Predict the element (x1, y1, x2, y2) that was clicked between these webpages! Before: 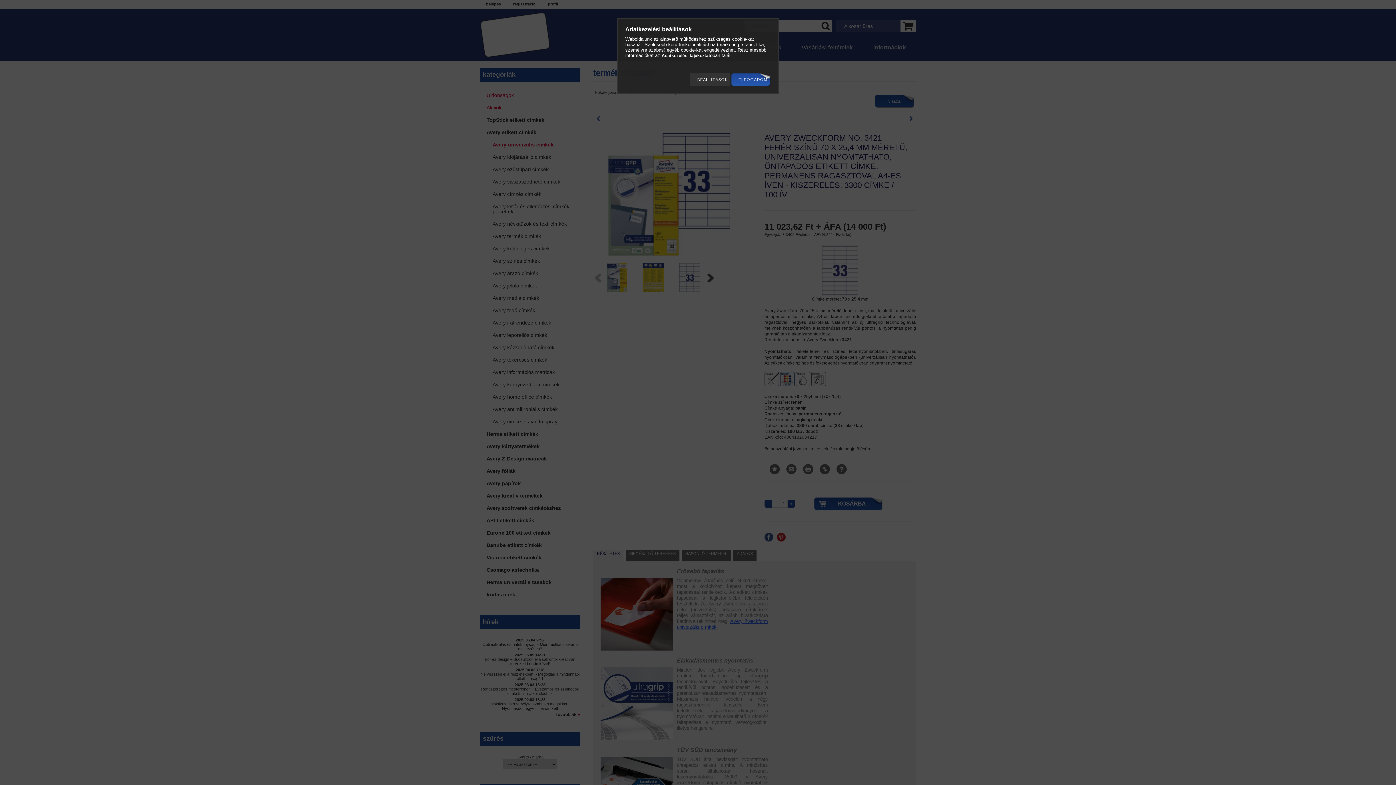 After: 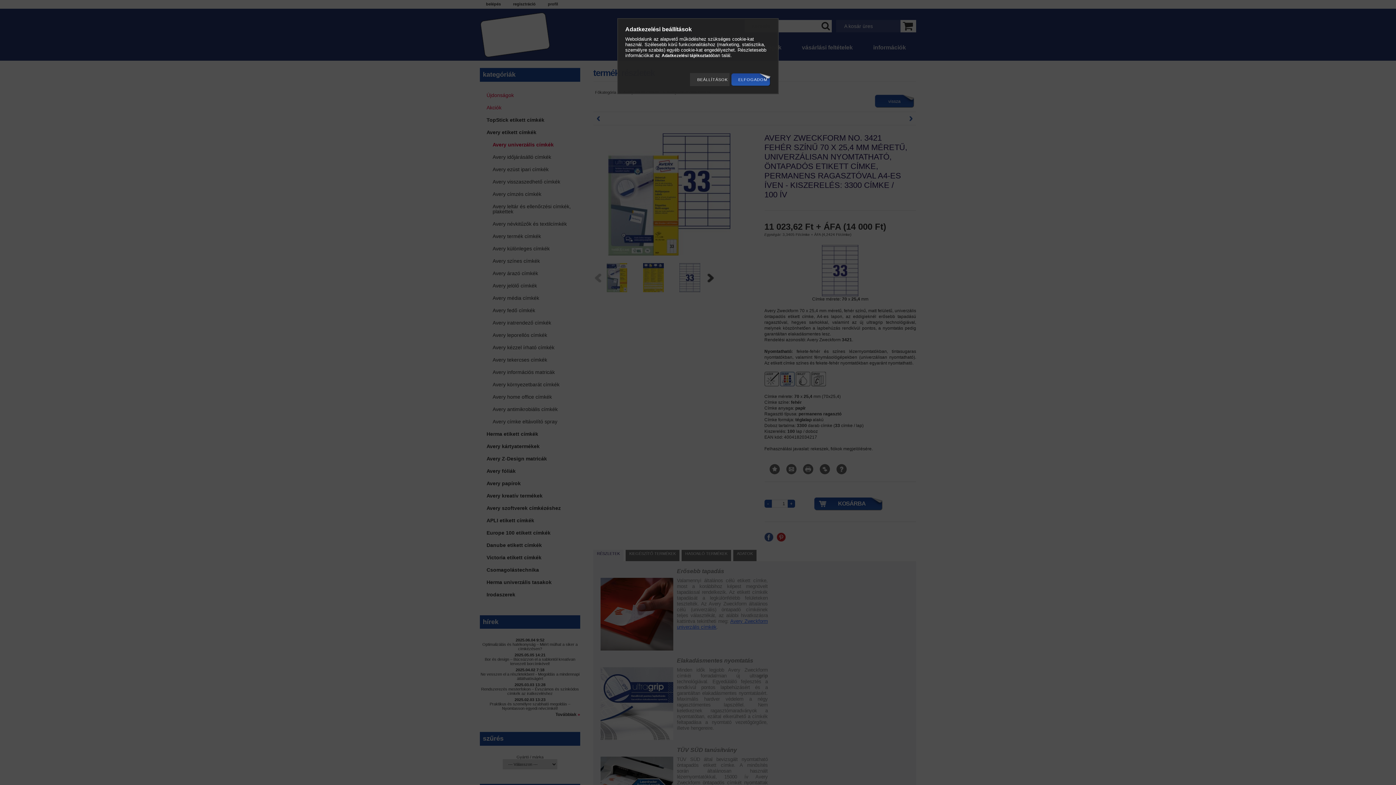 Action: bbox: (661, 53, 712, 58) label: Adatkezelési tájékoztató